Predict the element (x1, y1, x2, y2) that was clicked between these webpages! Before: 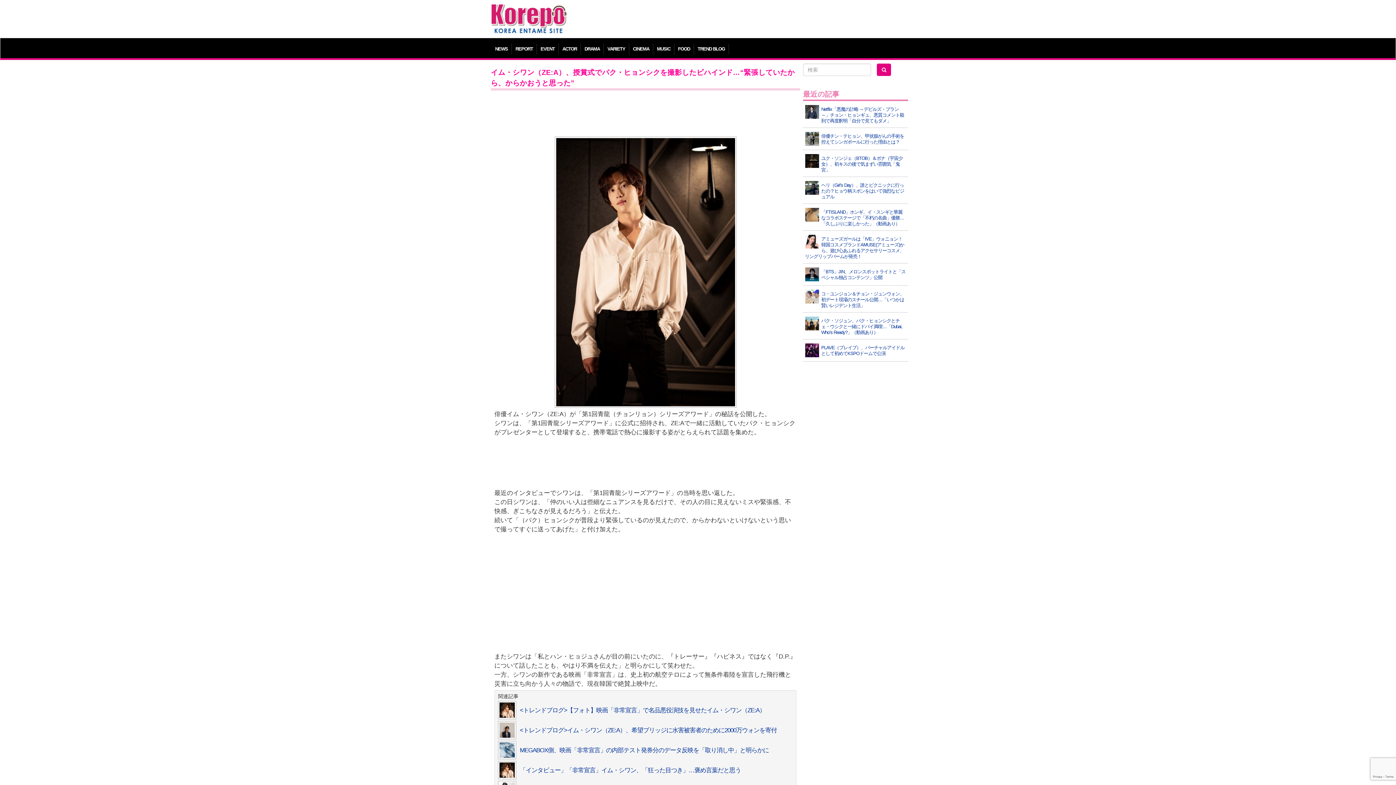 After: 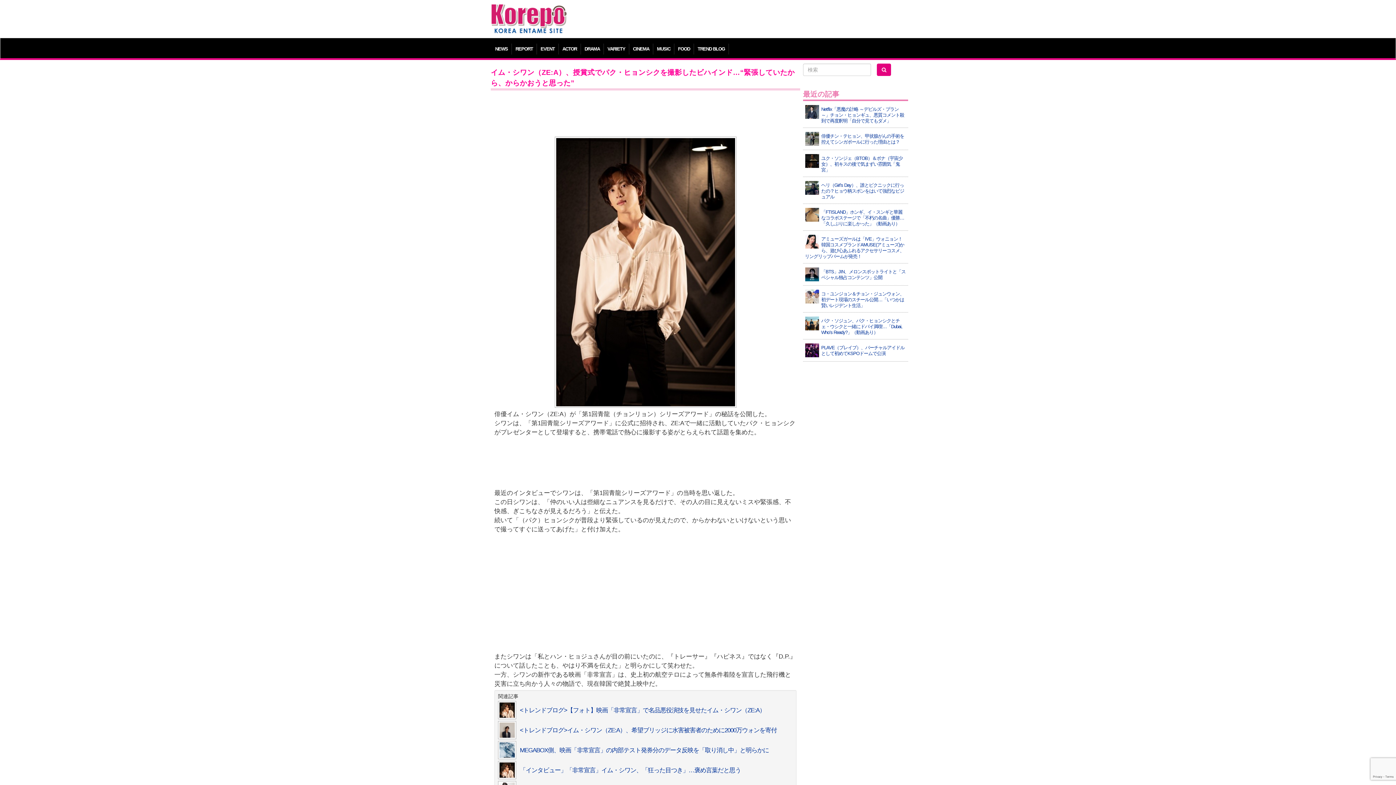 Action: bbox: (494, 136, 796, 408)